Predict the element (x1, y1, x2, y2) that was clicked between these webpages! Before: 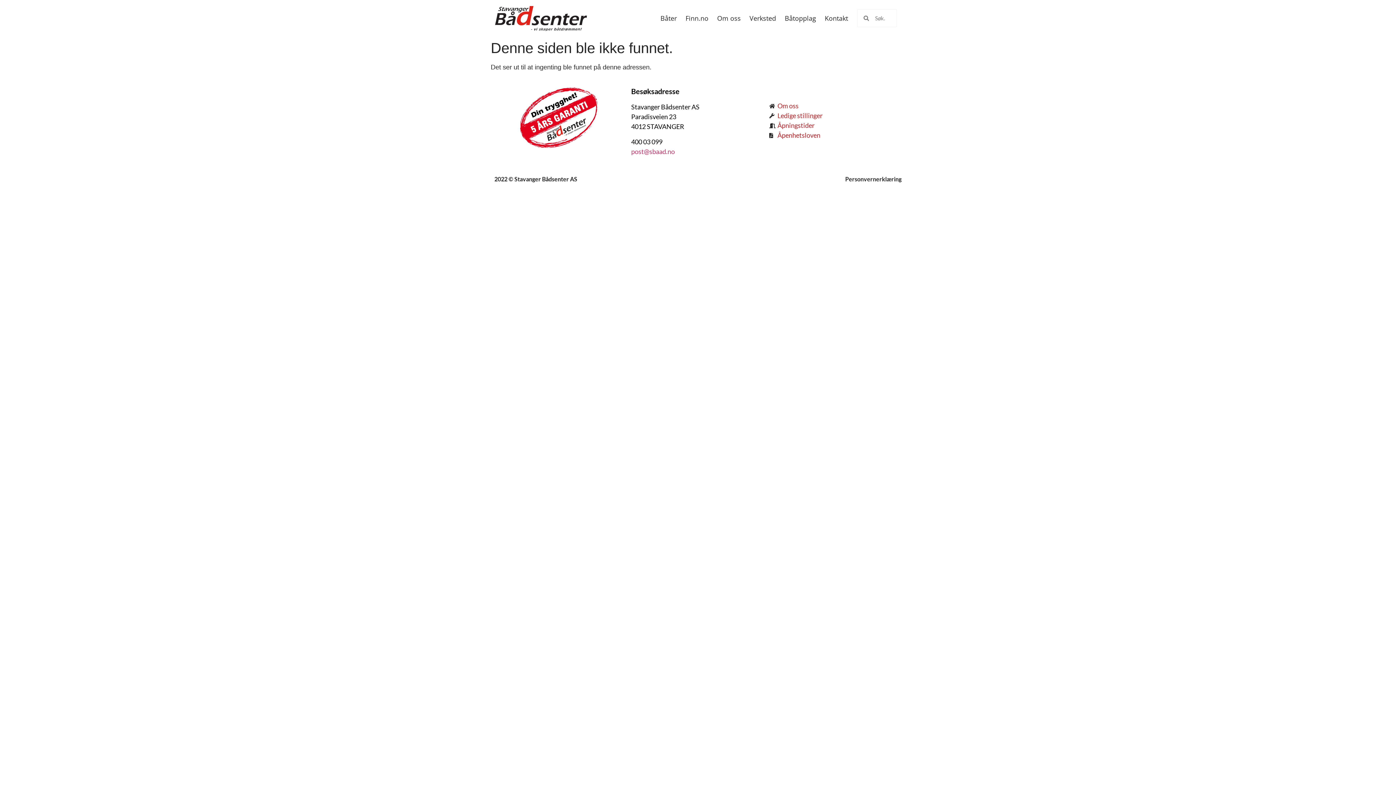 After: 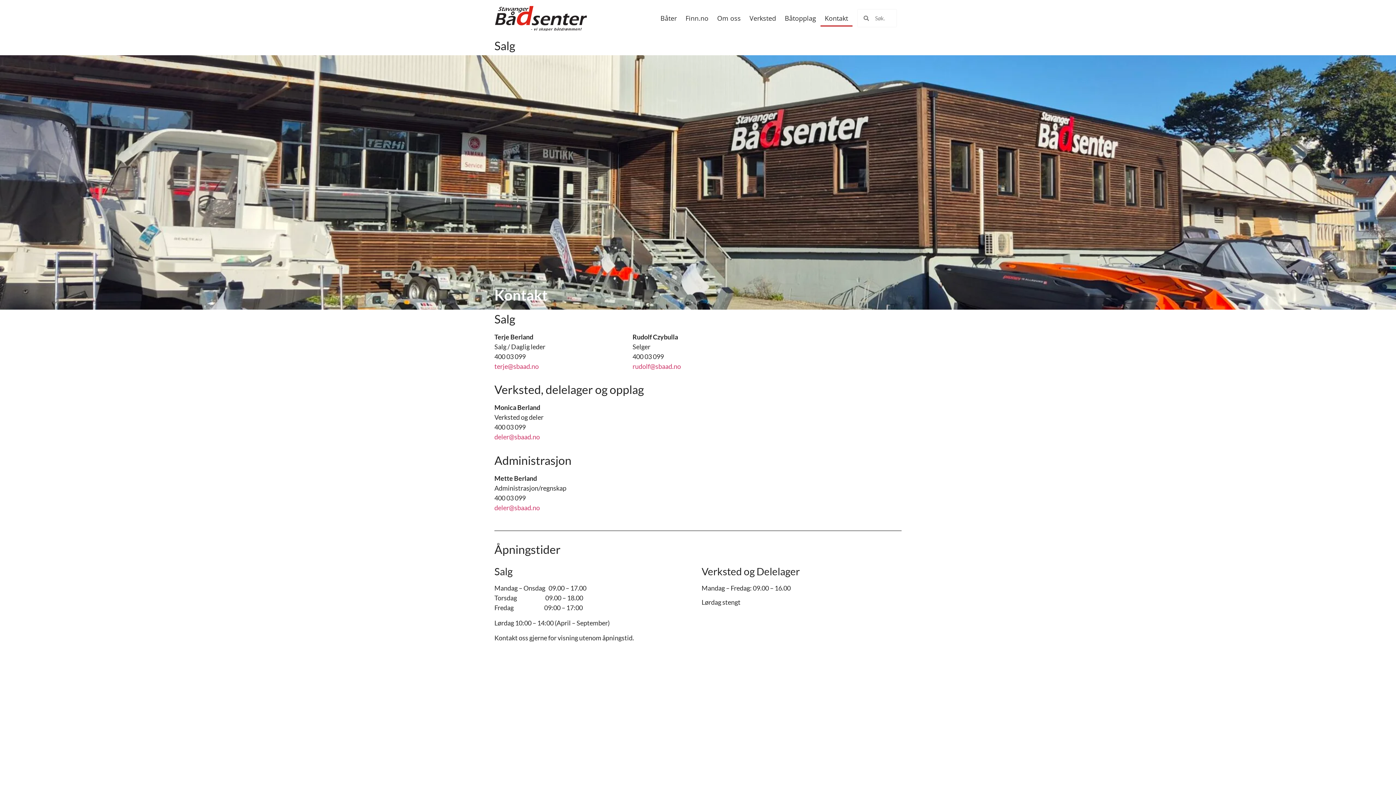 Action: bbox: (769, 120, 899, 130) label: Åpningstider